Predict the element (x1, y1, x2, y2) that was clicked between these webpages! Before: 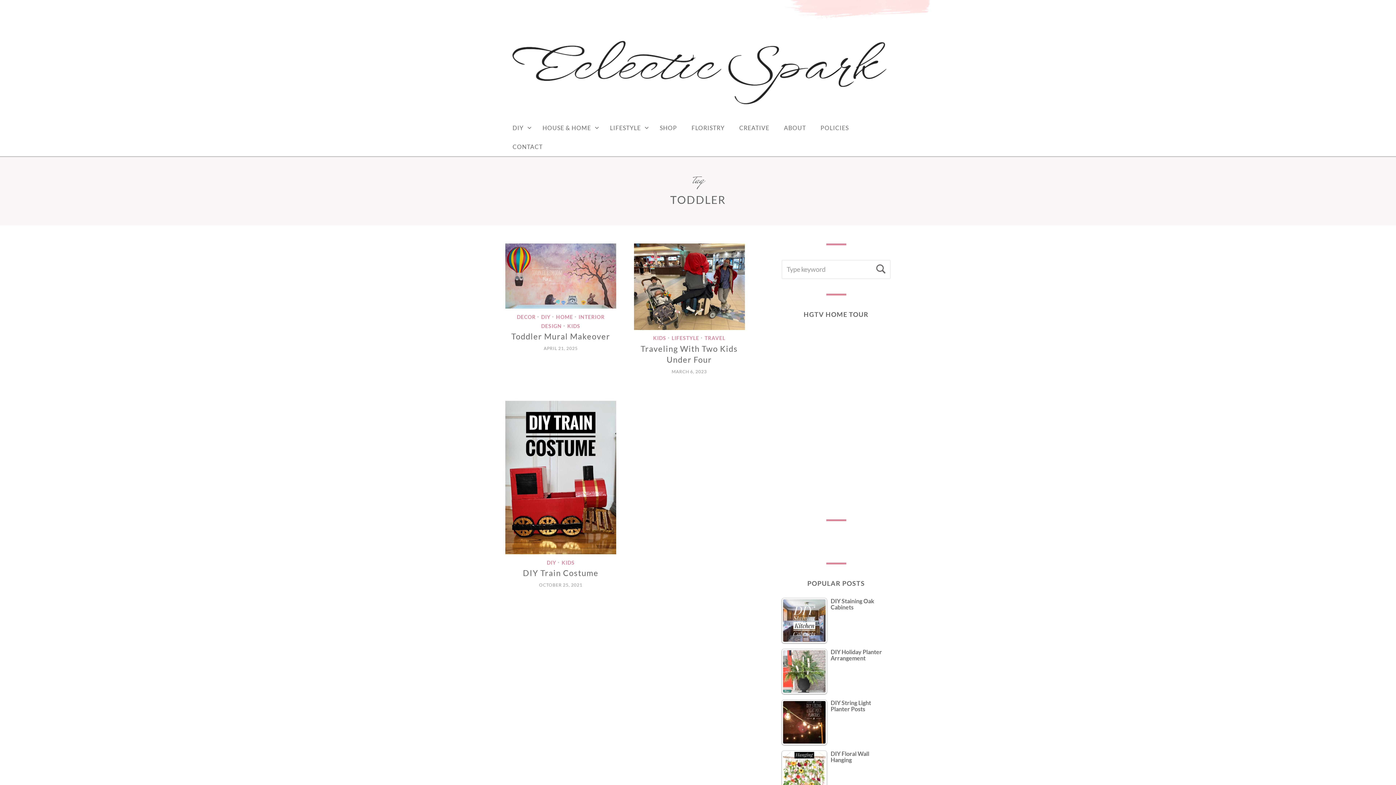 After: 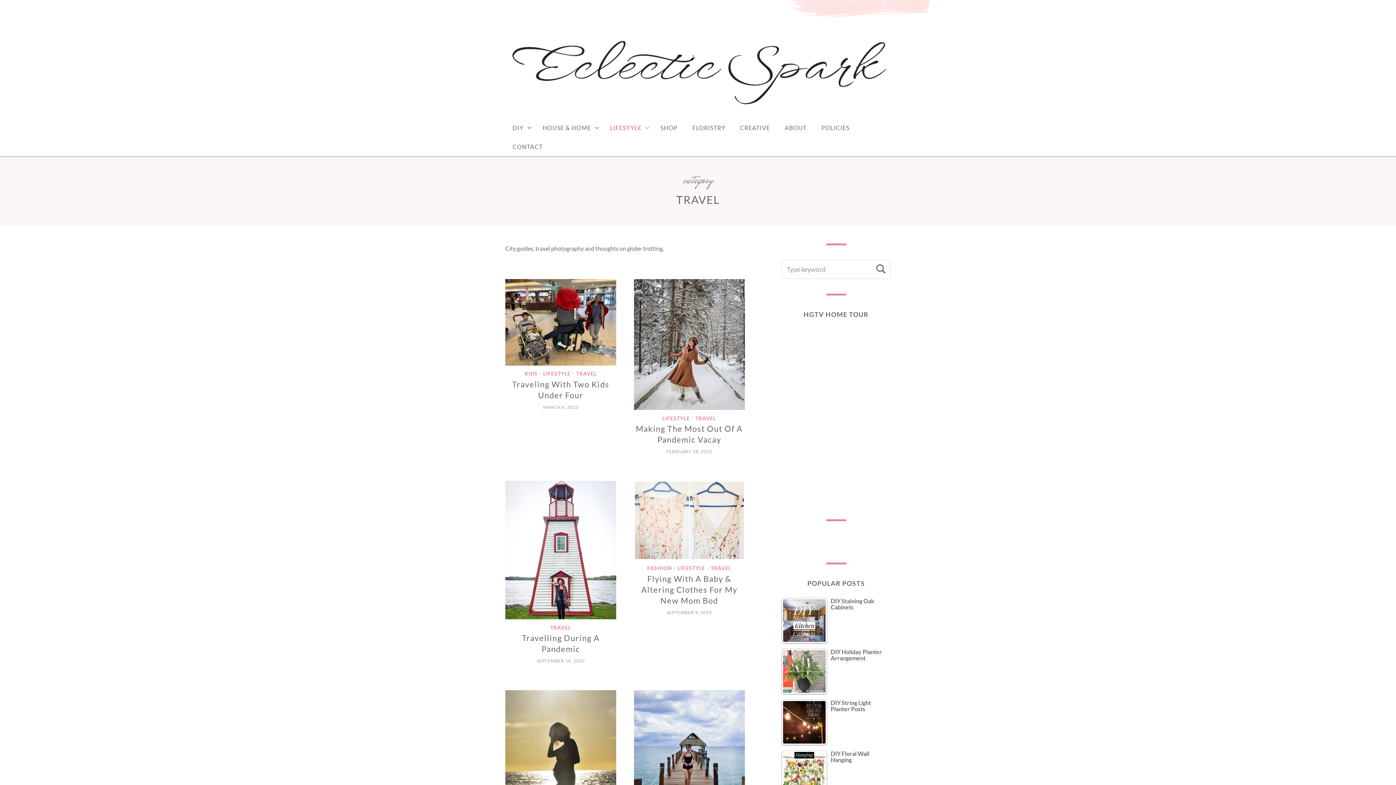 Action: bbox: (704, 335, 725, 341) label: TRAVEL